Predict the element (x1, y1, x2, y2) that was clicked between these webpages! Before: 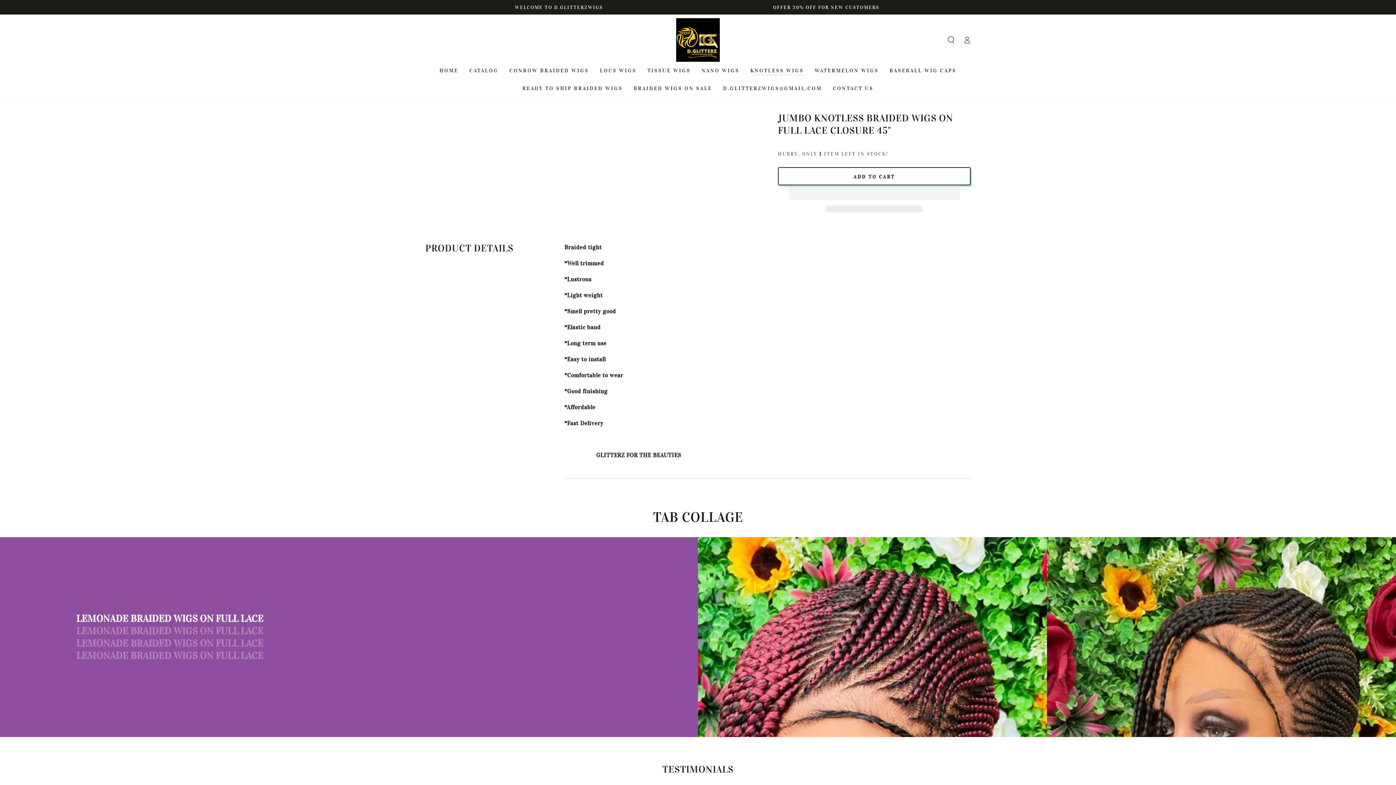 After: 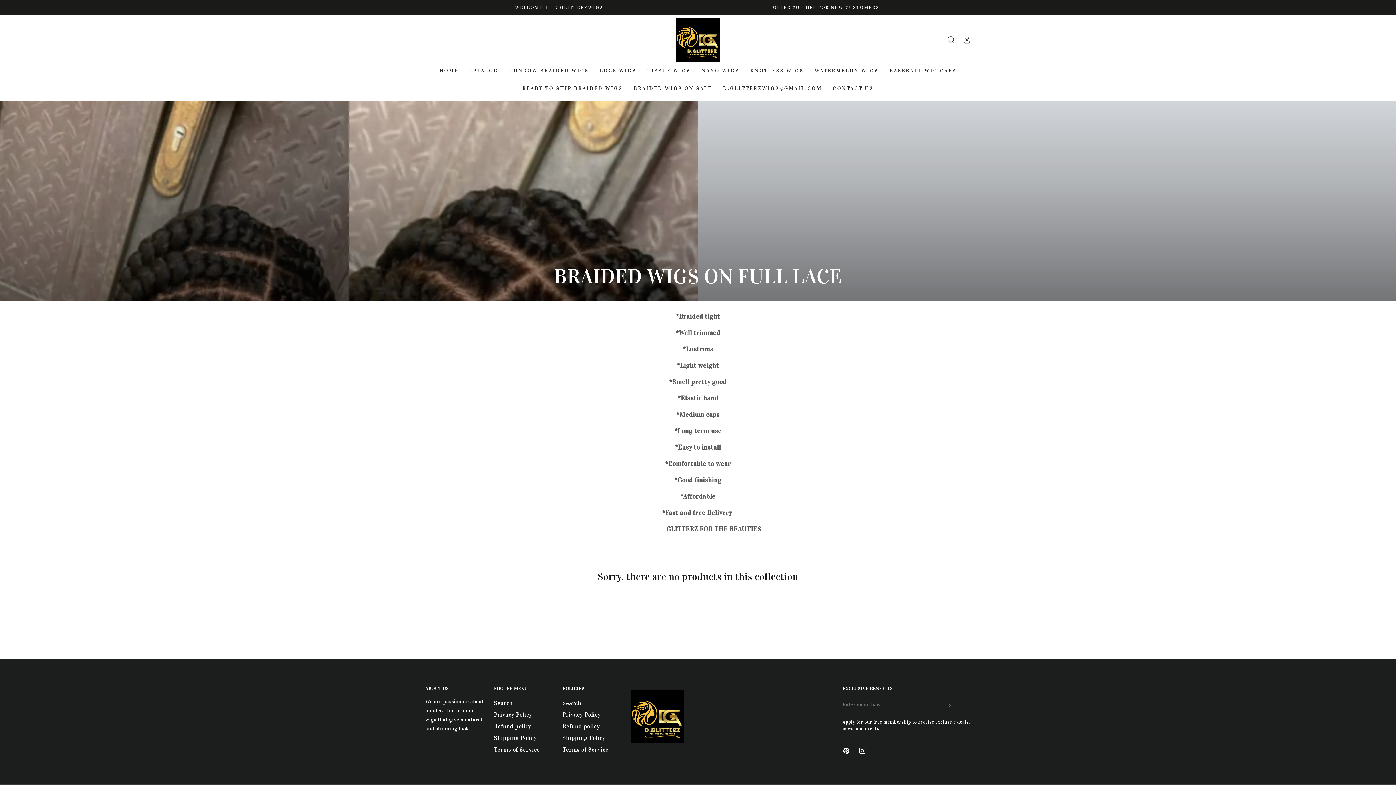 Action: bbox: (628, 79, 717, 97) label: BRAIDED WIGS ON SALE